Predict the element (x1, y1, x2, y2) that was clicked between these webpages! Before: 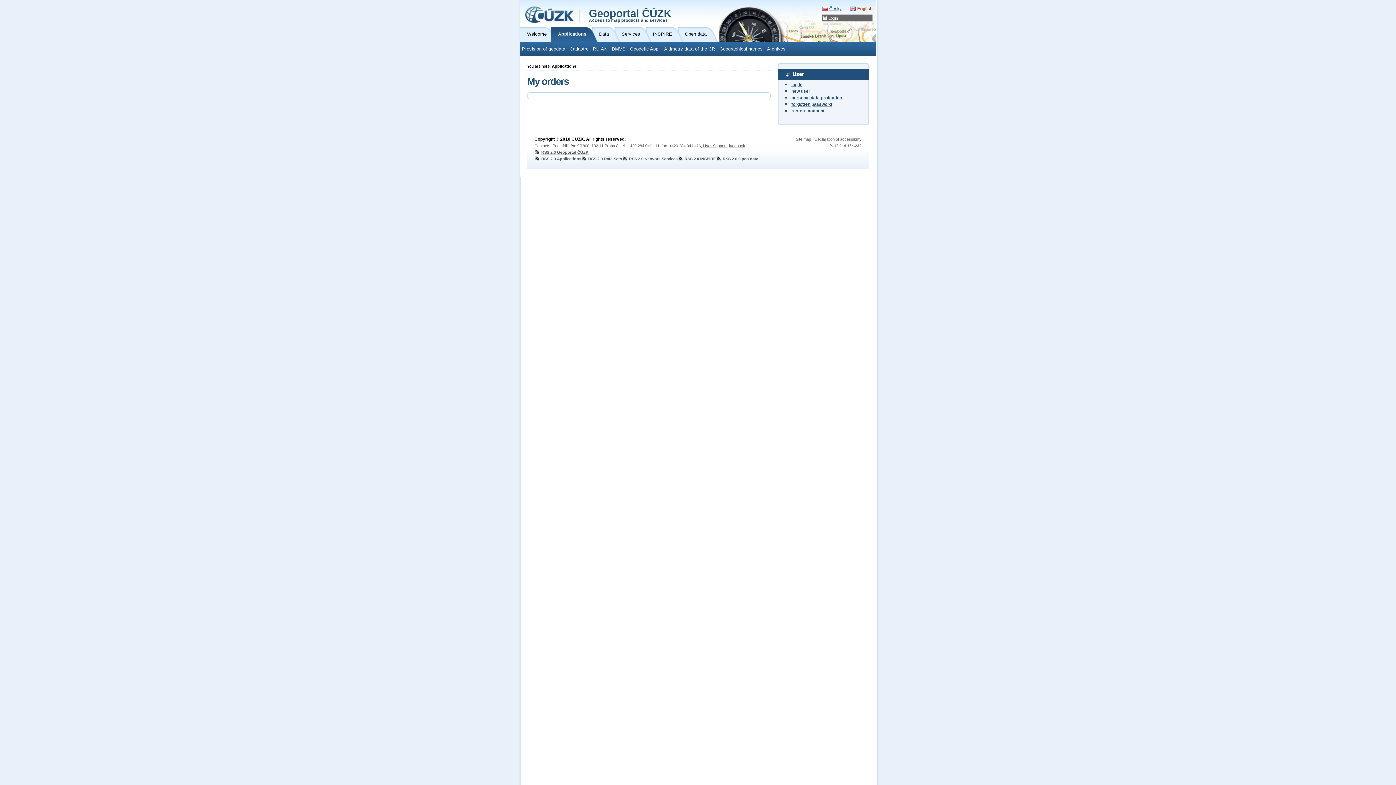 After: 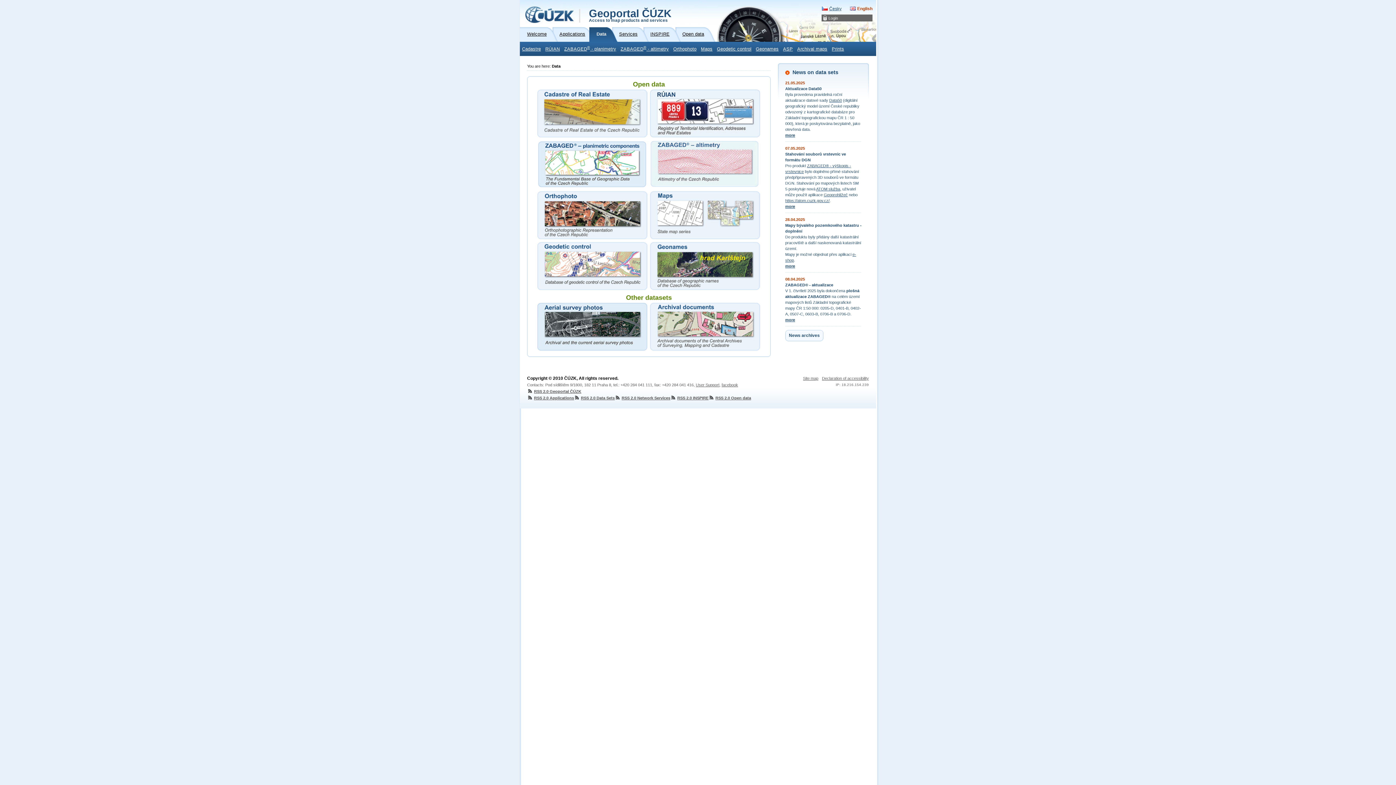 Action: label: Data bbox: (599, 27, 621, 41)